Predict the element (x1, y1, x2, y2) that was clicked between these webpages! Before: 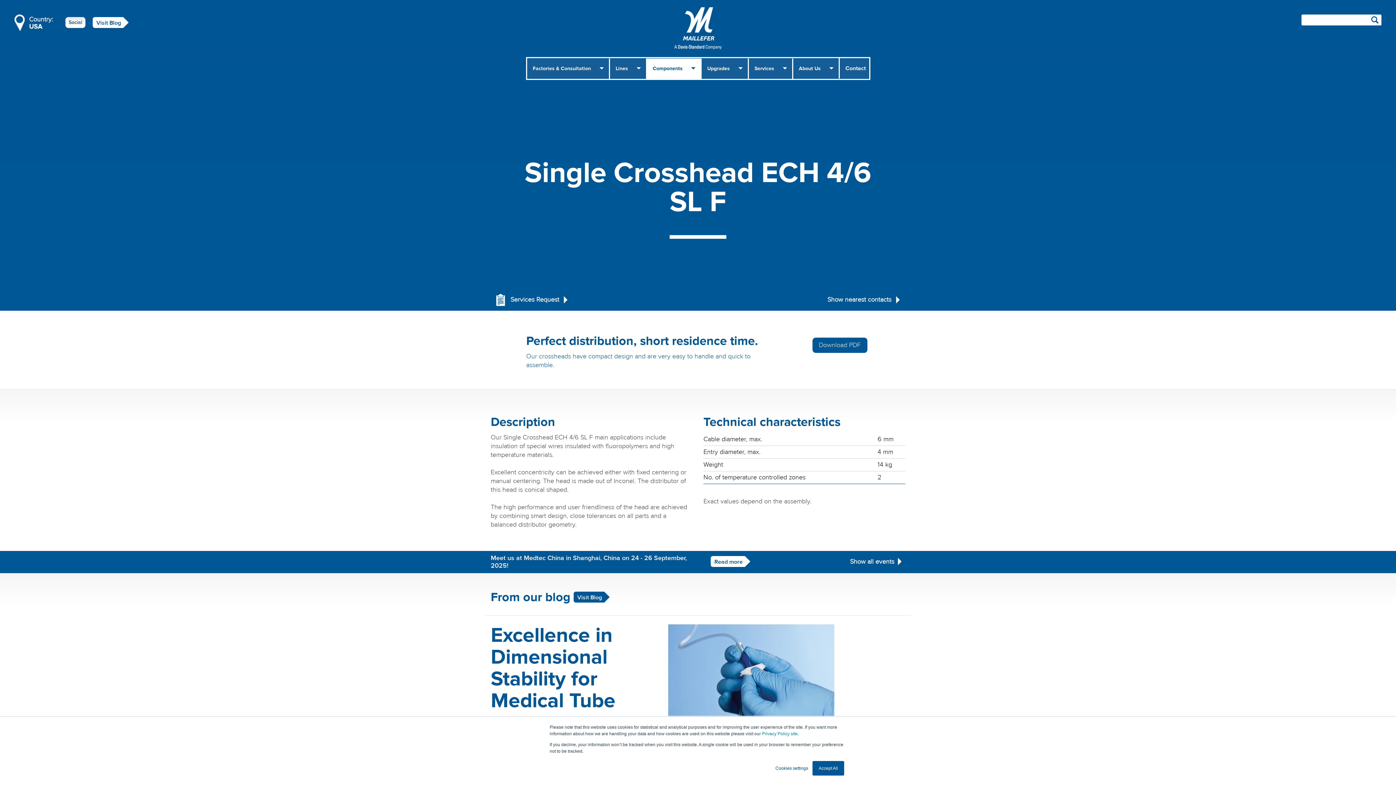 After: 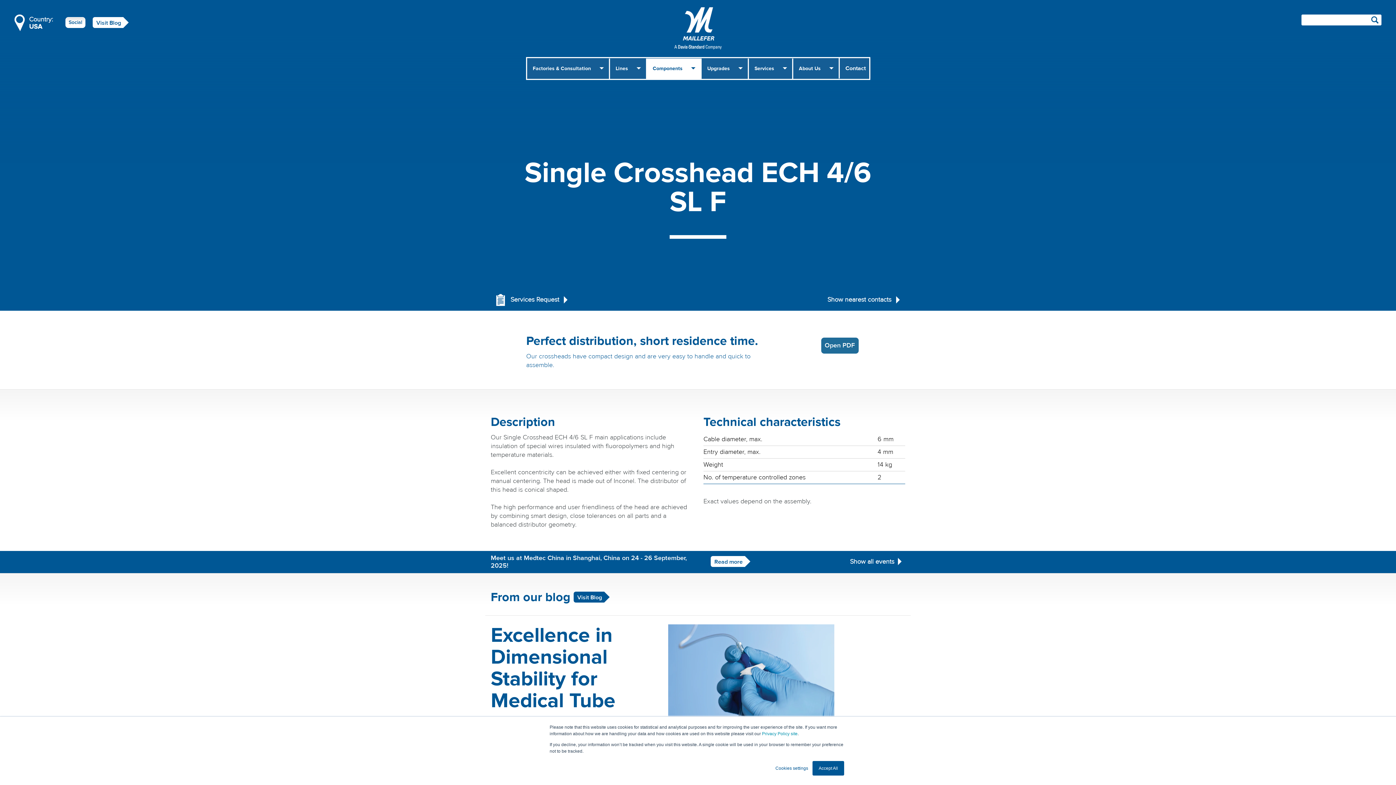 Action: label: Download PDF bbox: (812, 337, 867, 352)